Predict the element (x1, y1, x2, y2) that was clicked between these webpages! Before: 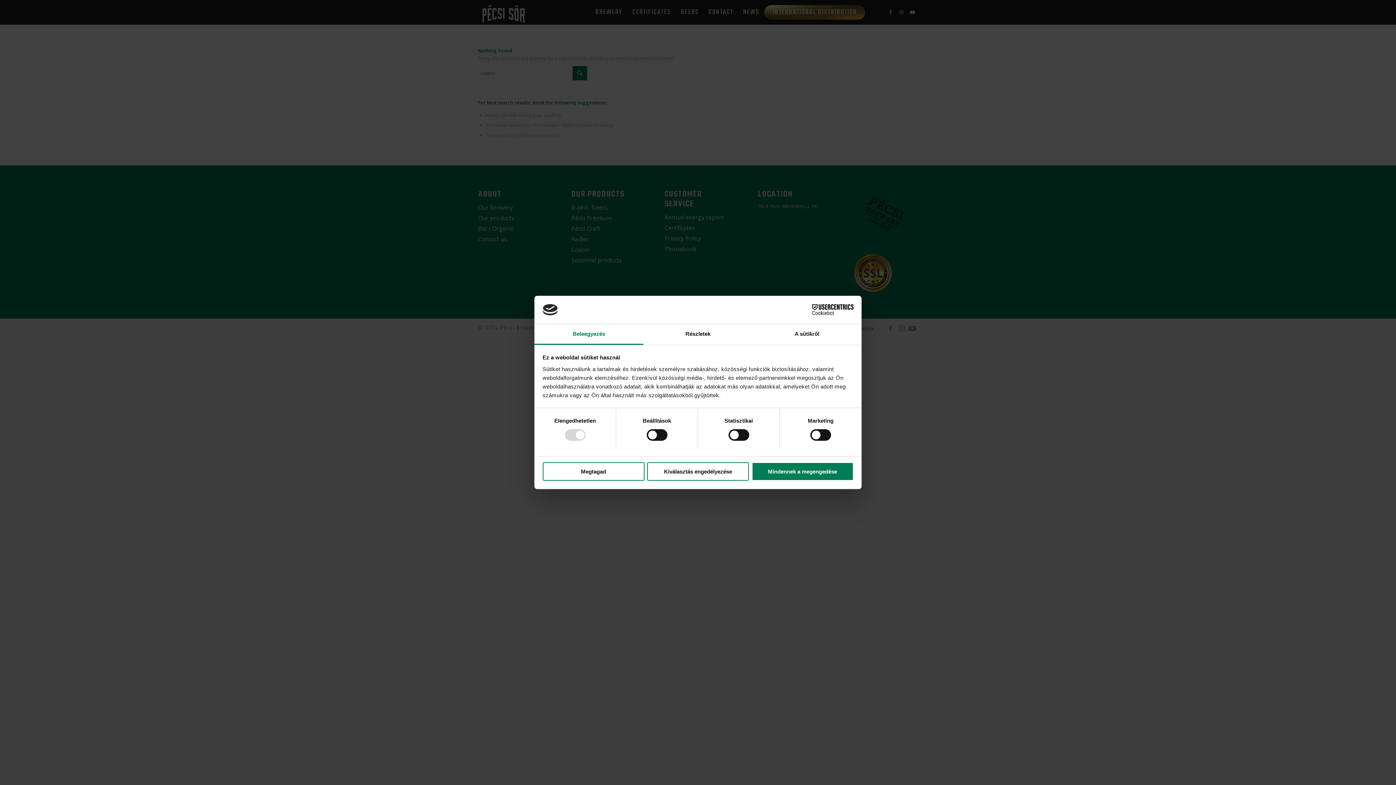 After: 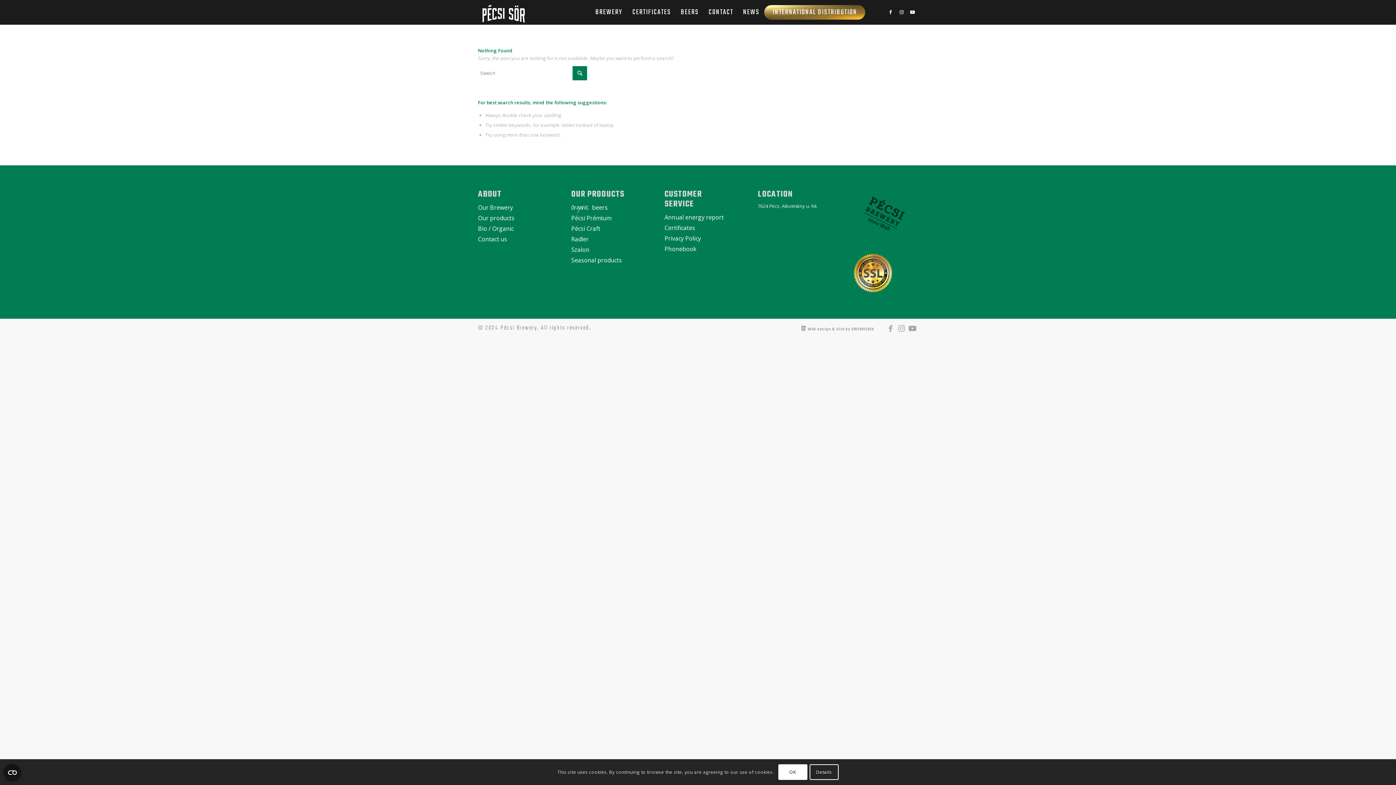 Action: bbox: (647, 462, 749, 480) label: Kiválasztás engedélyezése